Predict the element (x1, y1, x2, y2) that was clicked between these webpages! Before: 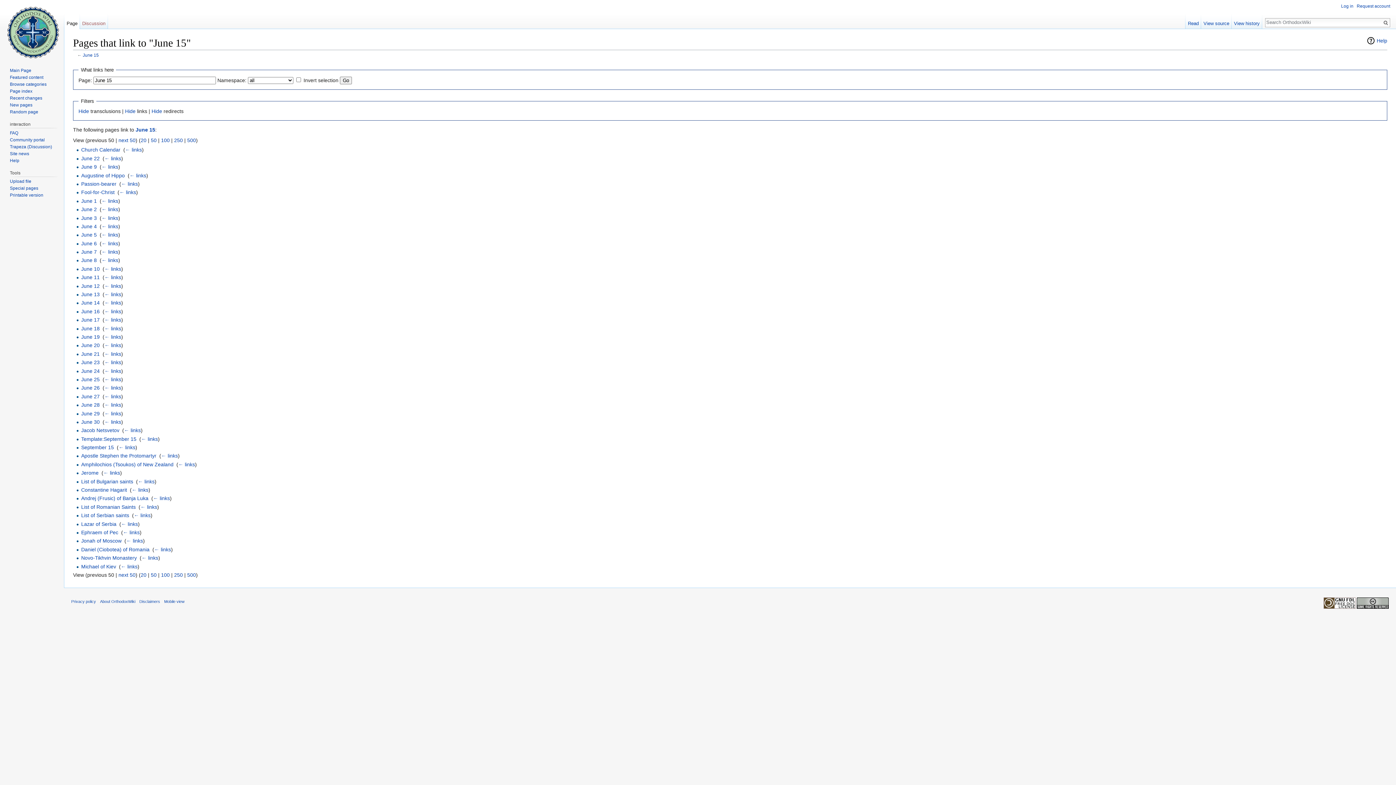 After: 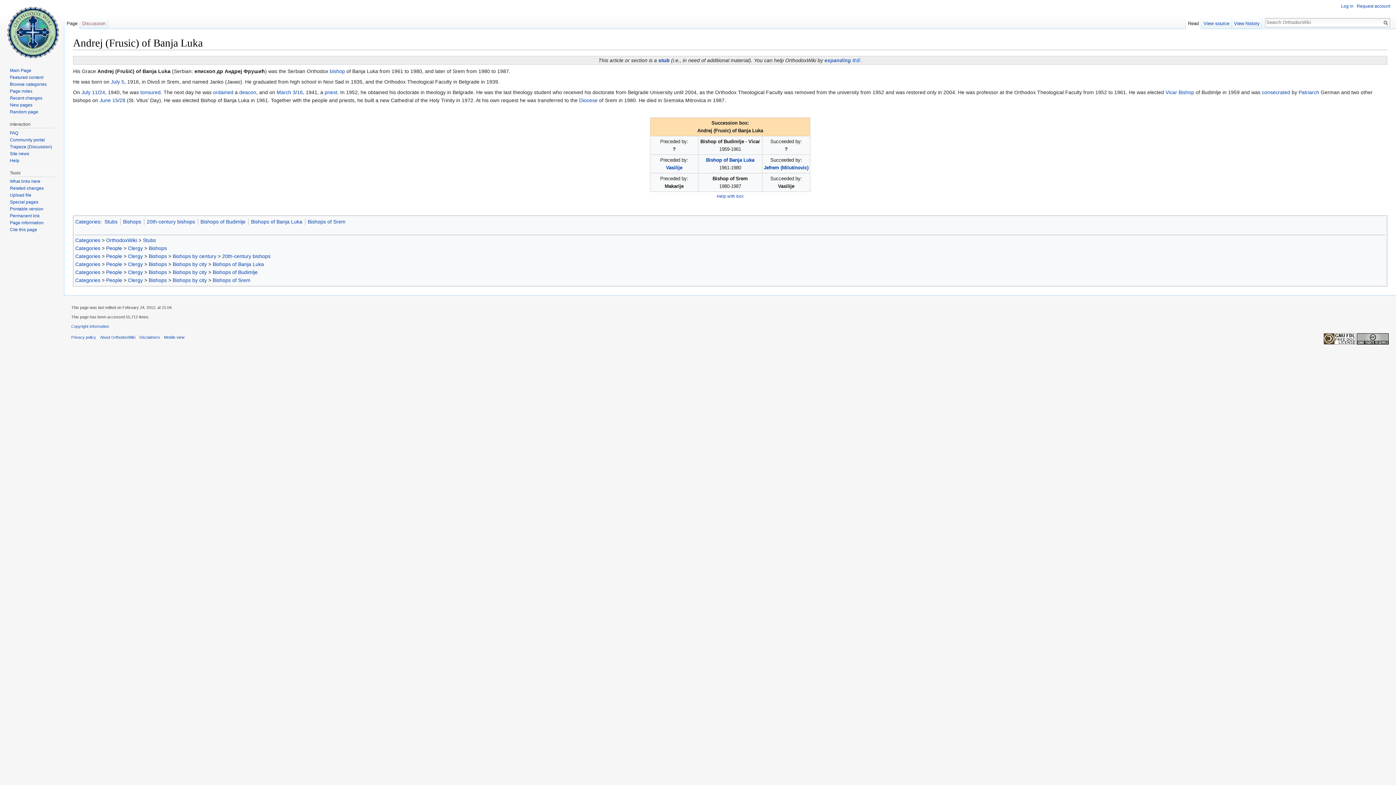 Action: label: Andrej (Frusic) of Banja Luka bbox: (81, 495, 148, 501)